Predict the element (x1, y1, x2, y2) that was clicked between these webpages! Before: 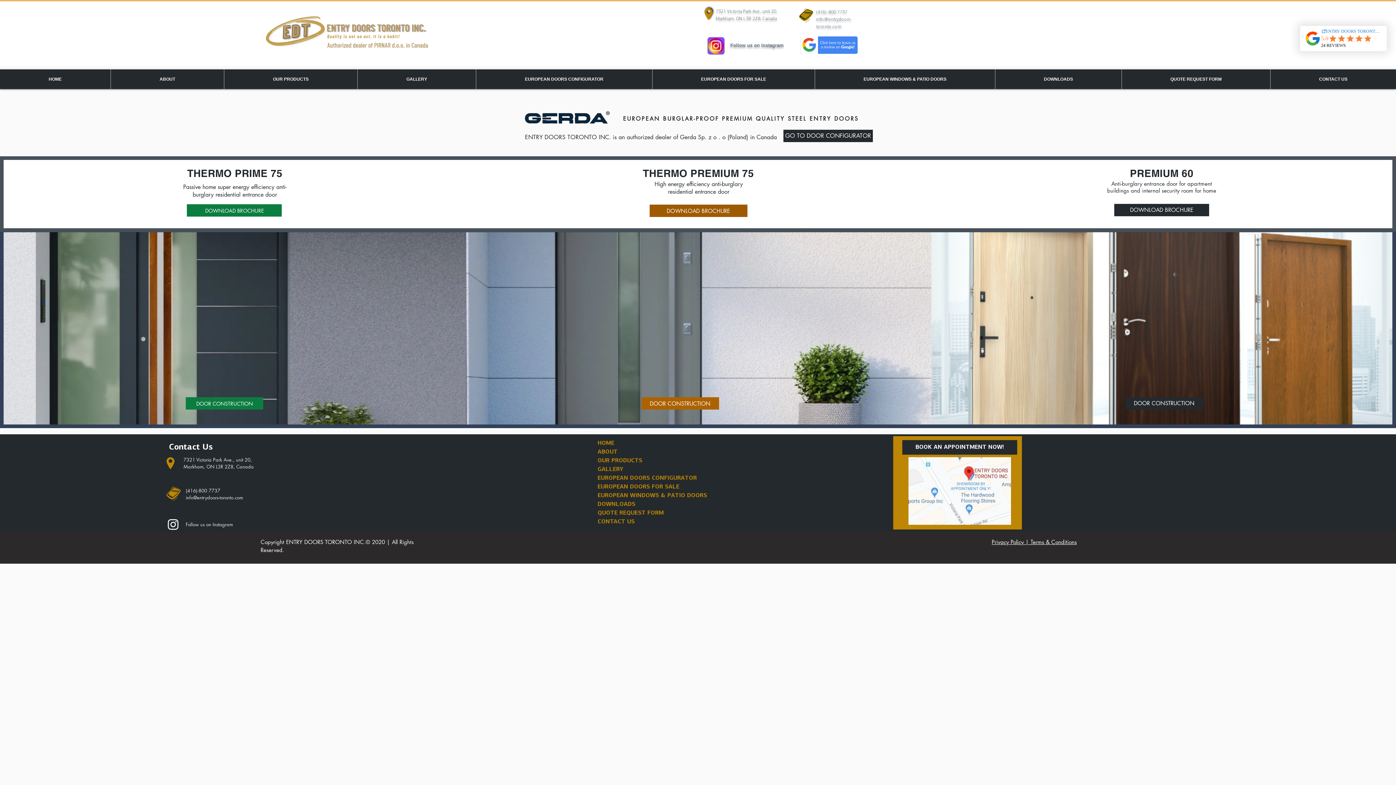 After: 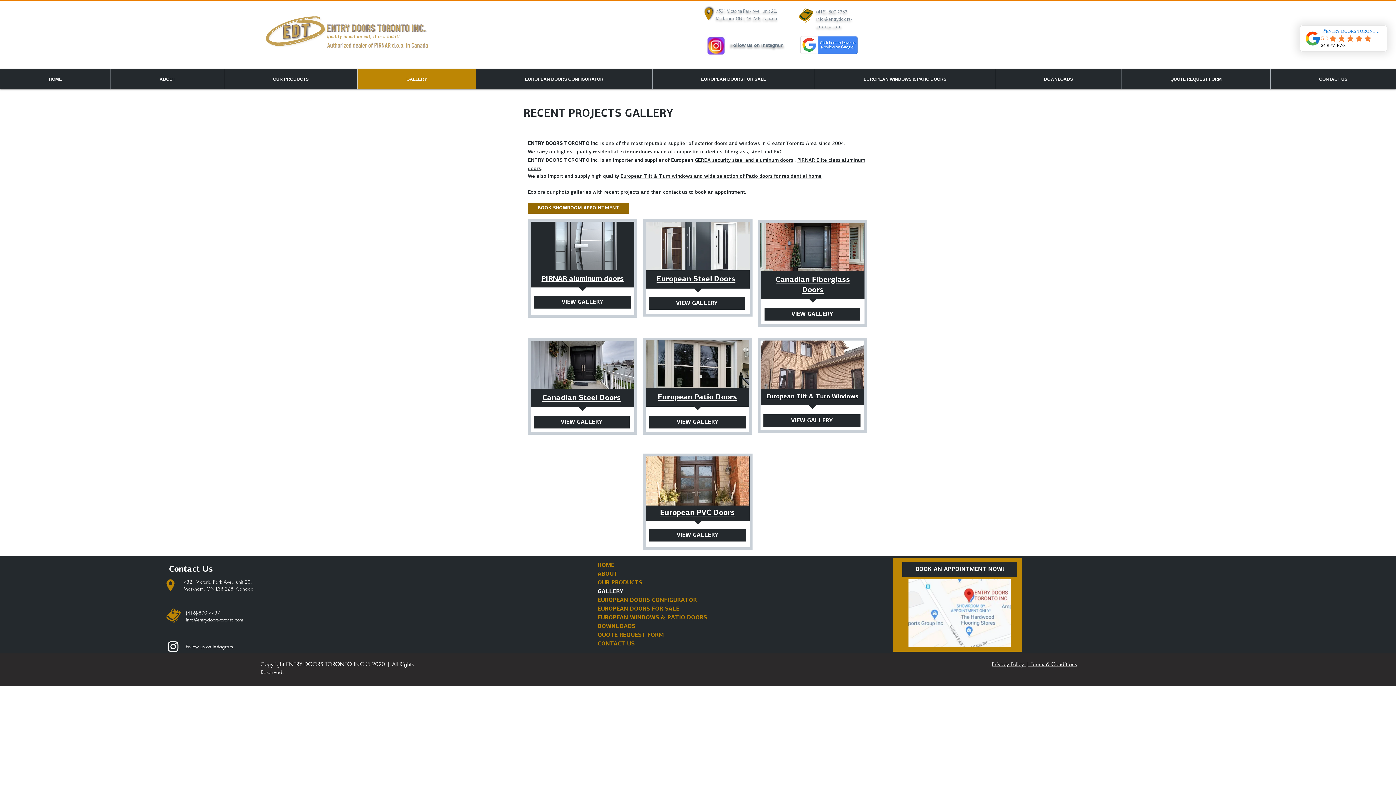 Action: bbox: (597, 465, 705, 474) label: GALLERY